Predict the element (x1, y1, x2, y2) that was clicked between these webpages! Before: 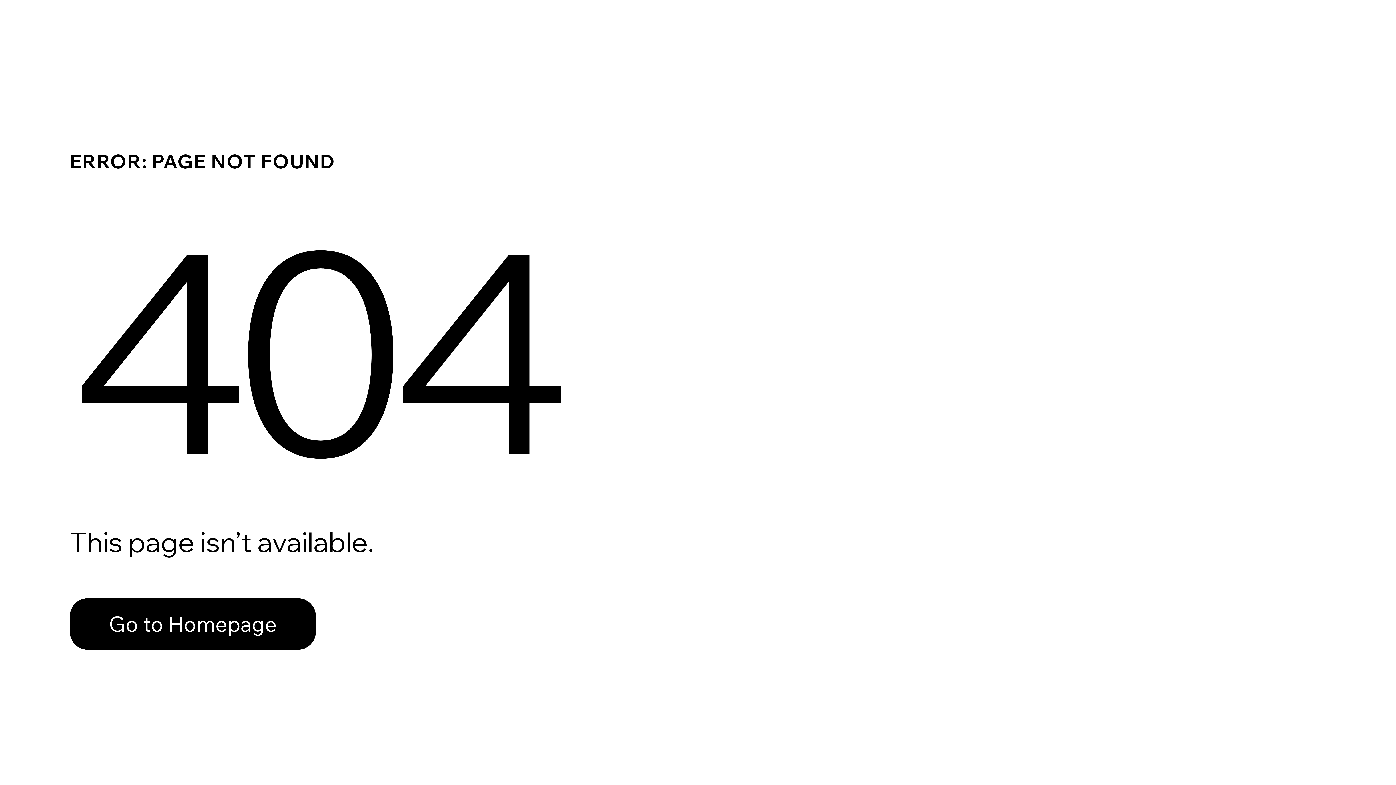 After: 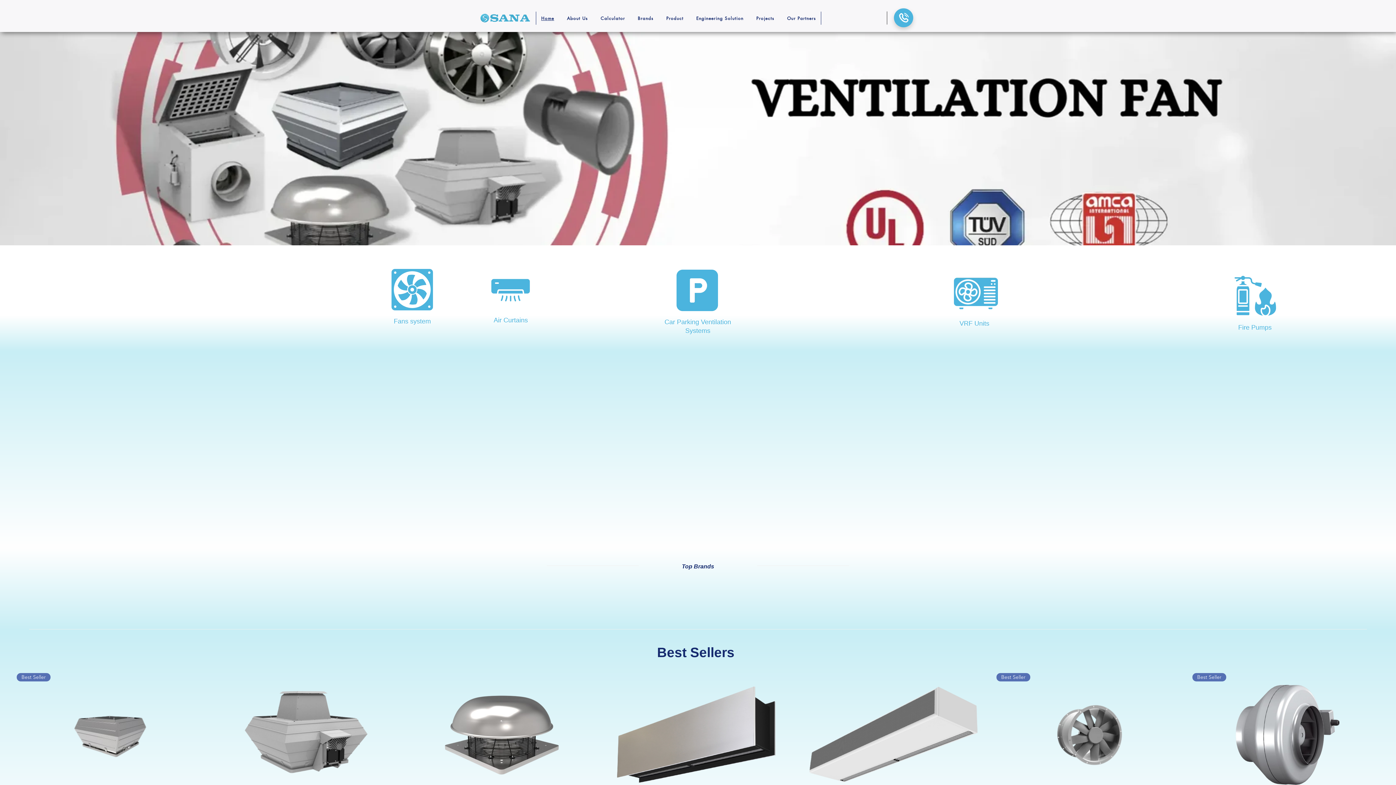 Action: bbox: (69, 598, 316, 650) label: Go to Homepage